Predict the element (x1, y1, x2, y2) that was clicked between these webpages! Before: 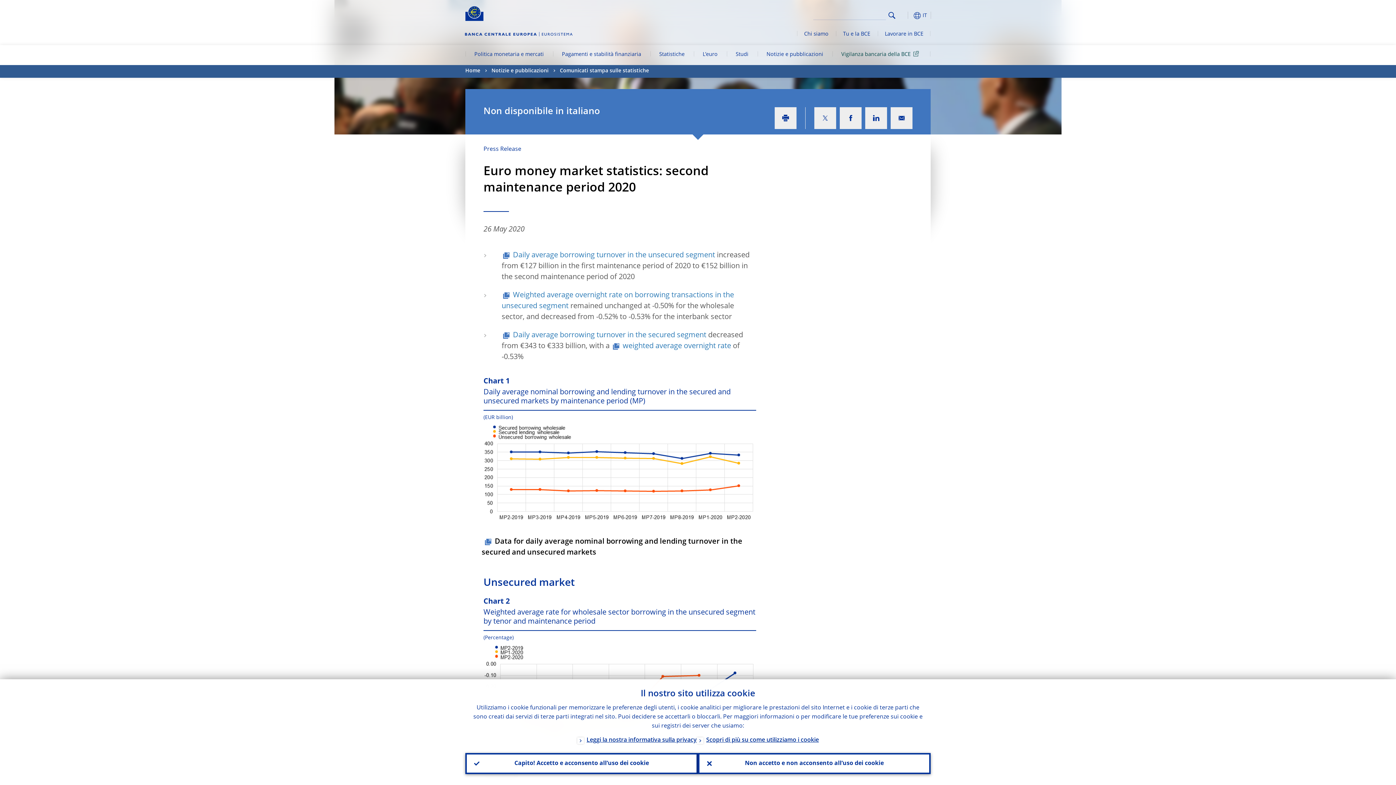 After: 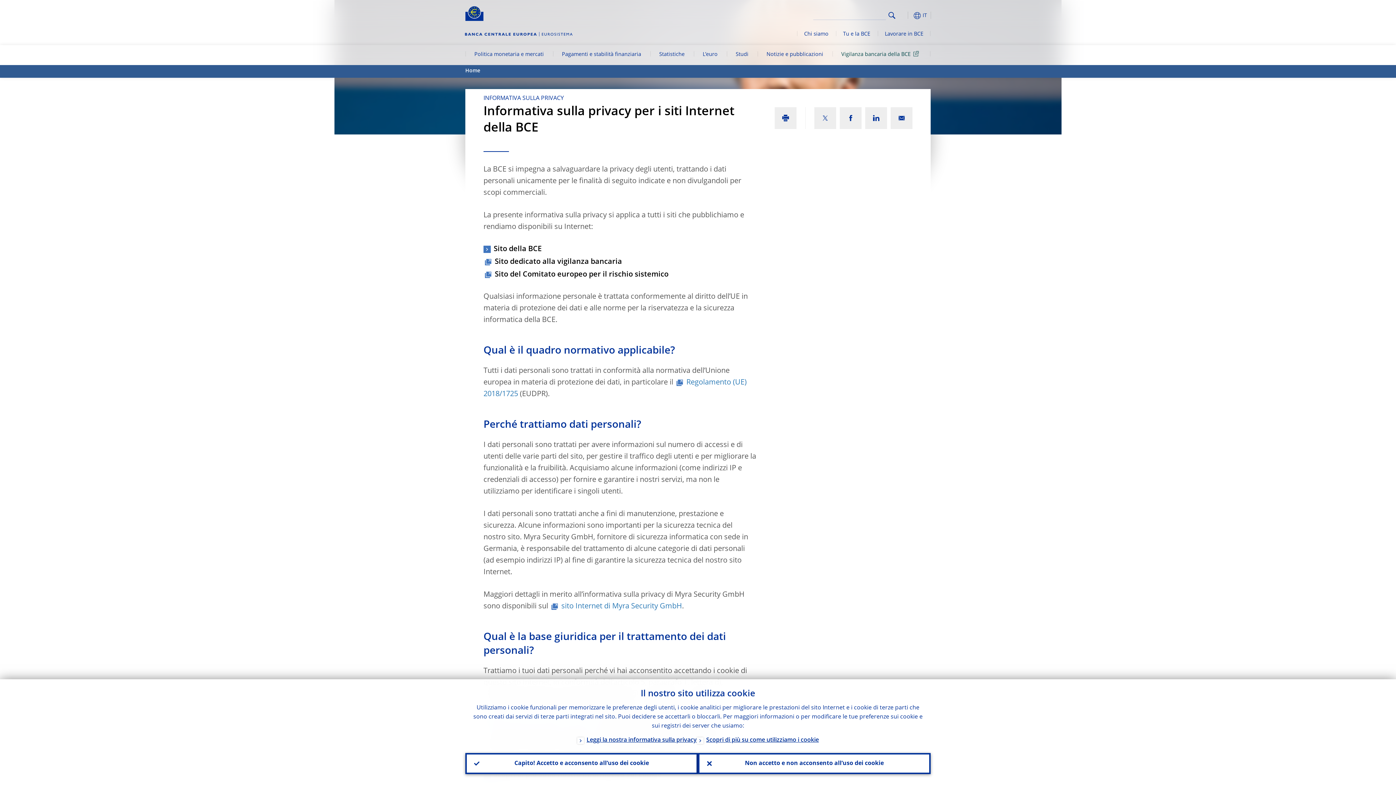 Action: bbox: (577, 736, 696, 746) label: Leggi la nostra informativa sulla privacy